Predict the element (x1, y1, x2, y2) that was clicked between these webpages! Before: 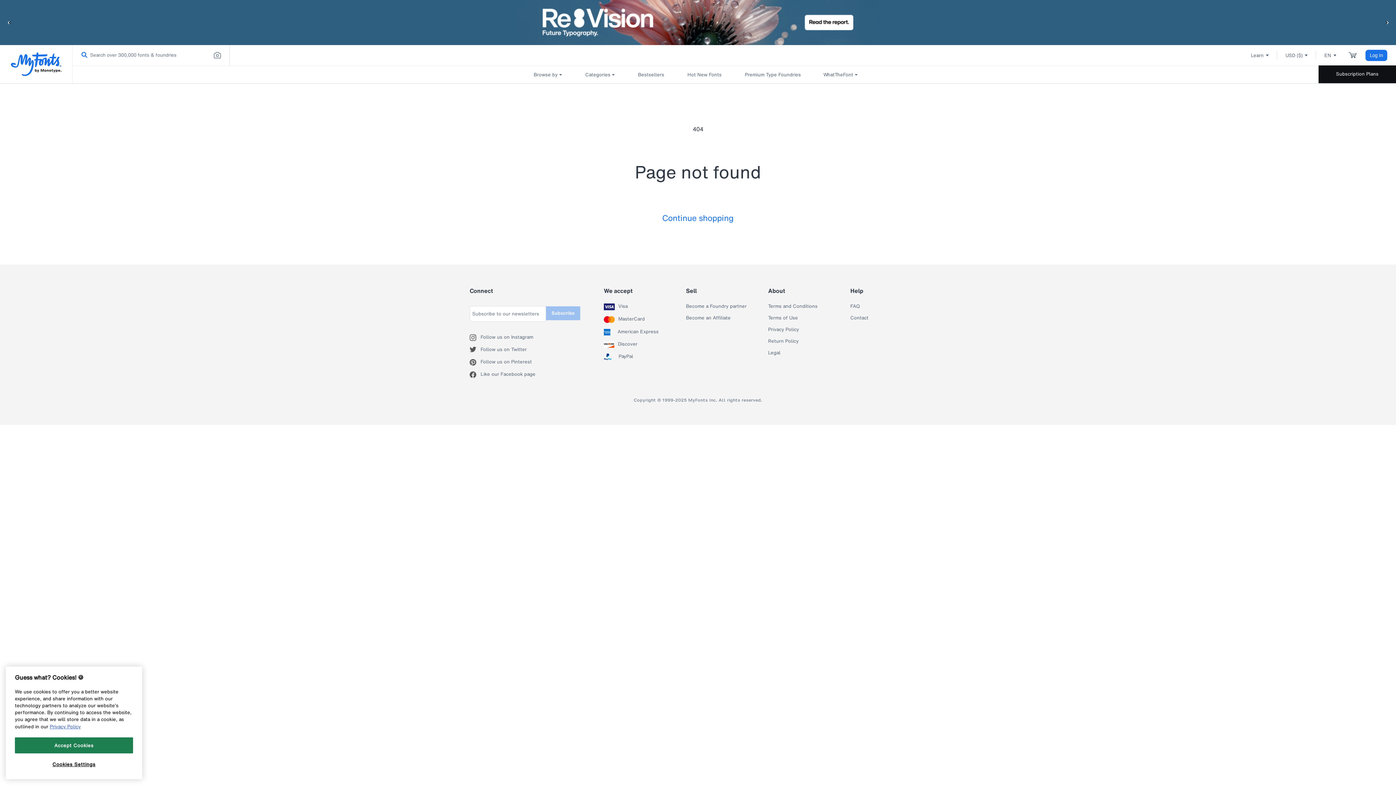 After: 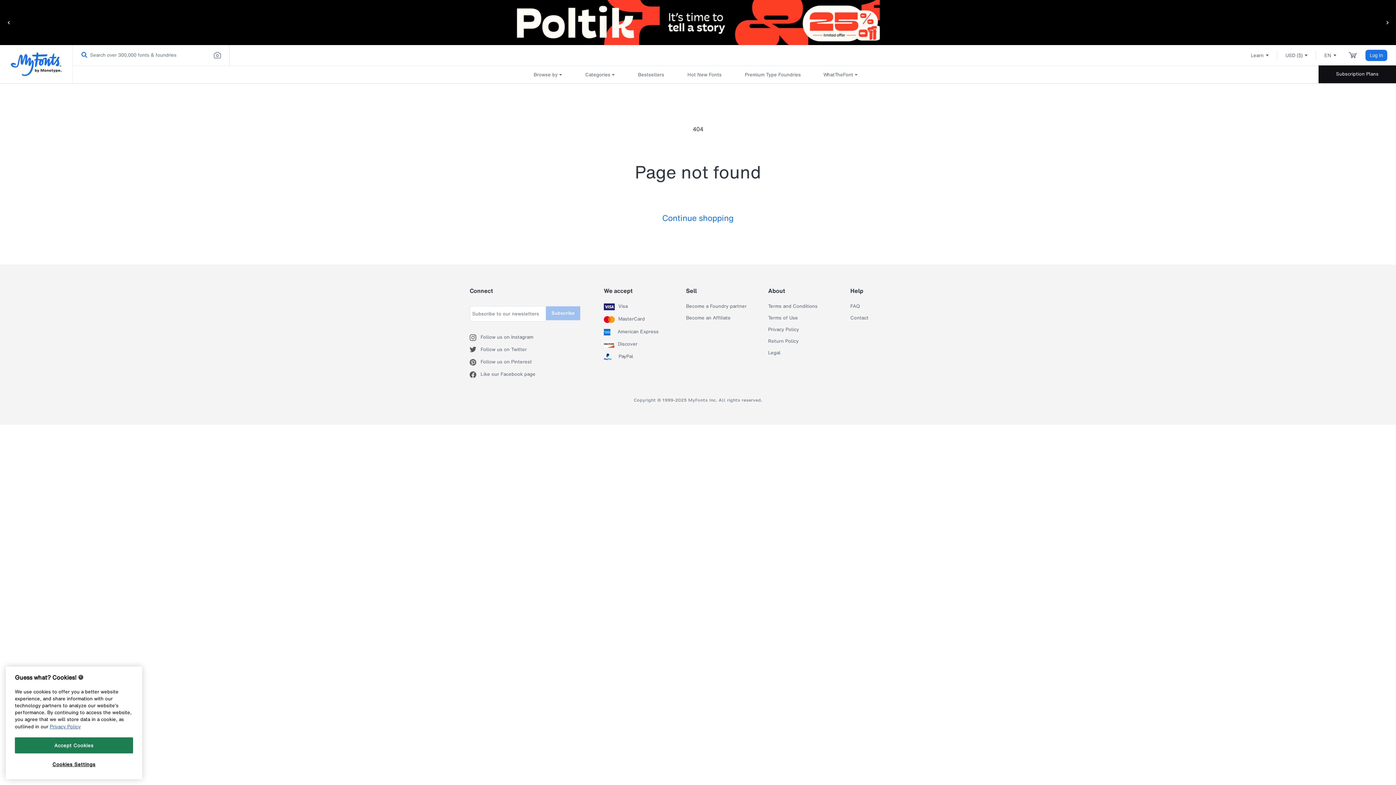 Action: label: Discover bbox: (618, 341, 637, 348)